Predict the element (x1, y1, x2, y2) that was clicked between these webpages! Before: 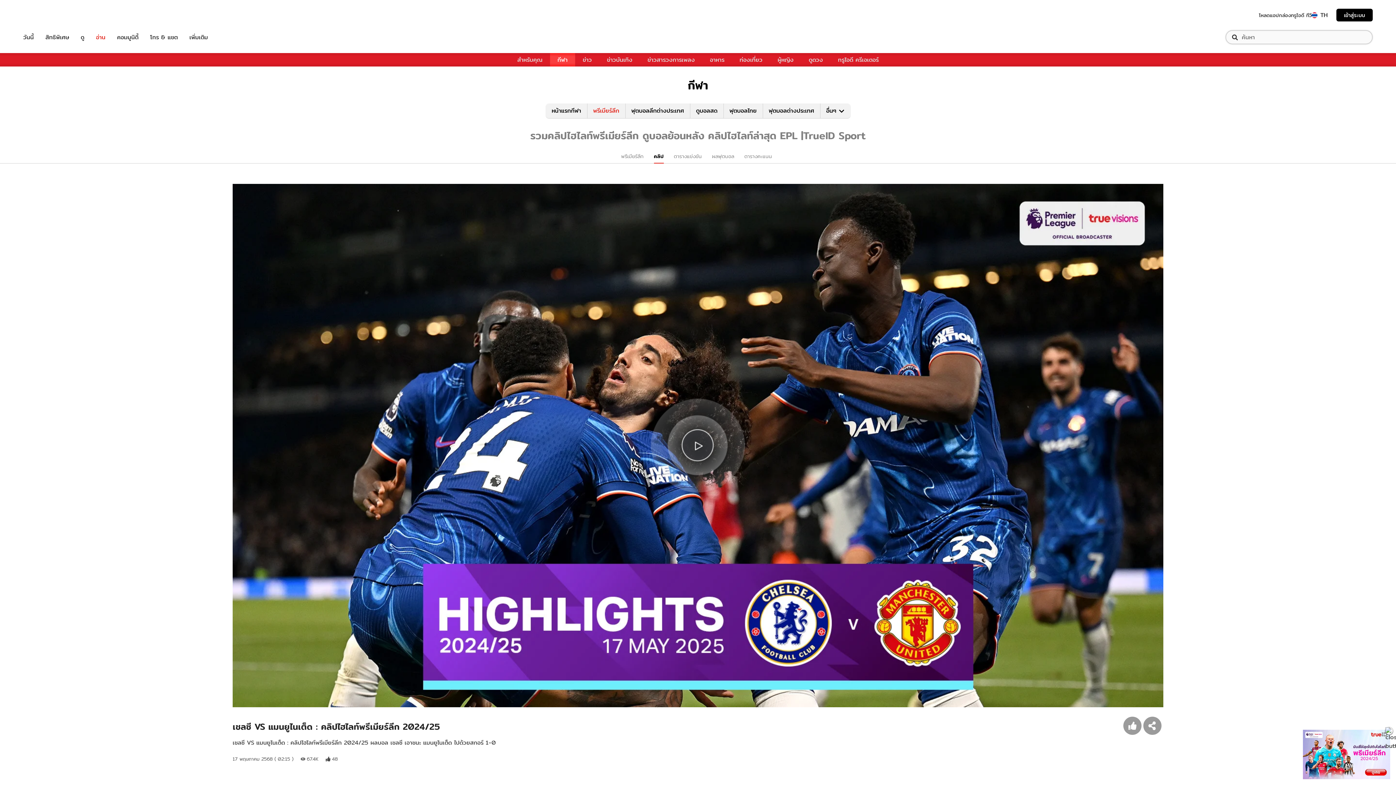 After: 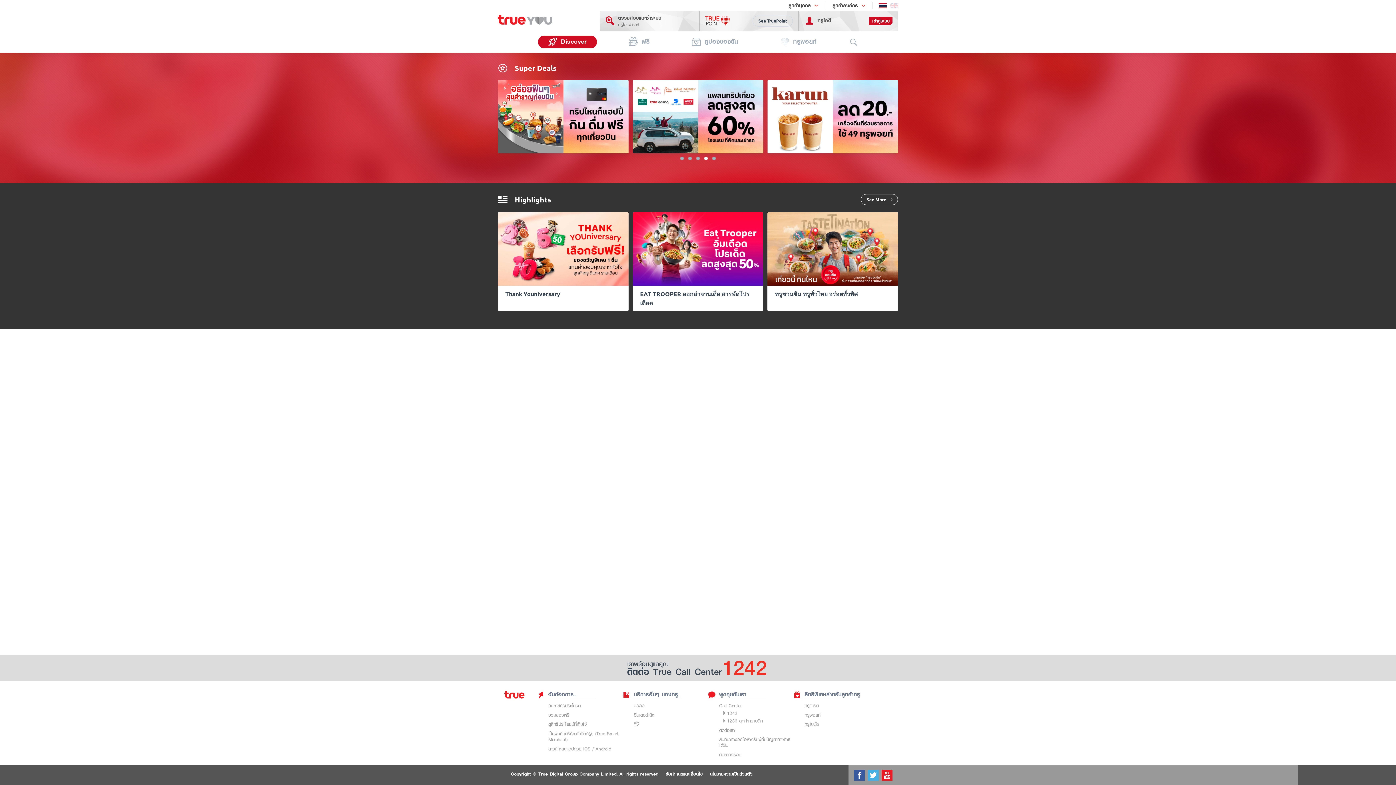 Action: bbox: (45, 32, 69, 41) label: สิทธิพิเศษ